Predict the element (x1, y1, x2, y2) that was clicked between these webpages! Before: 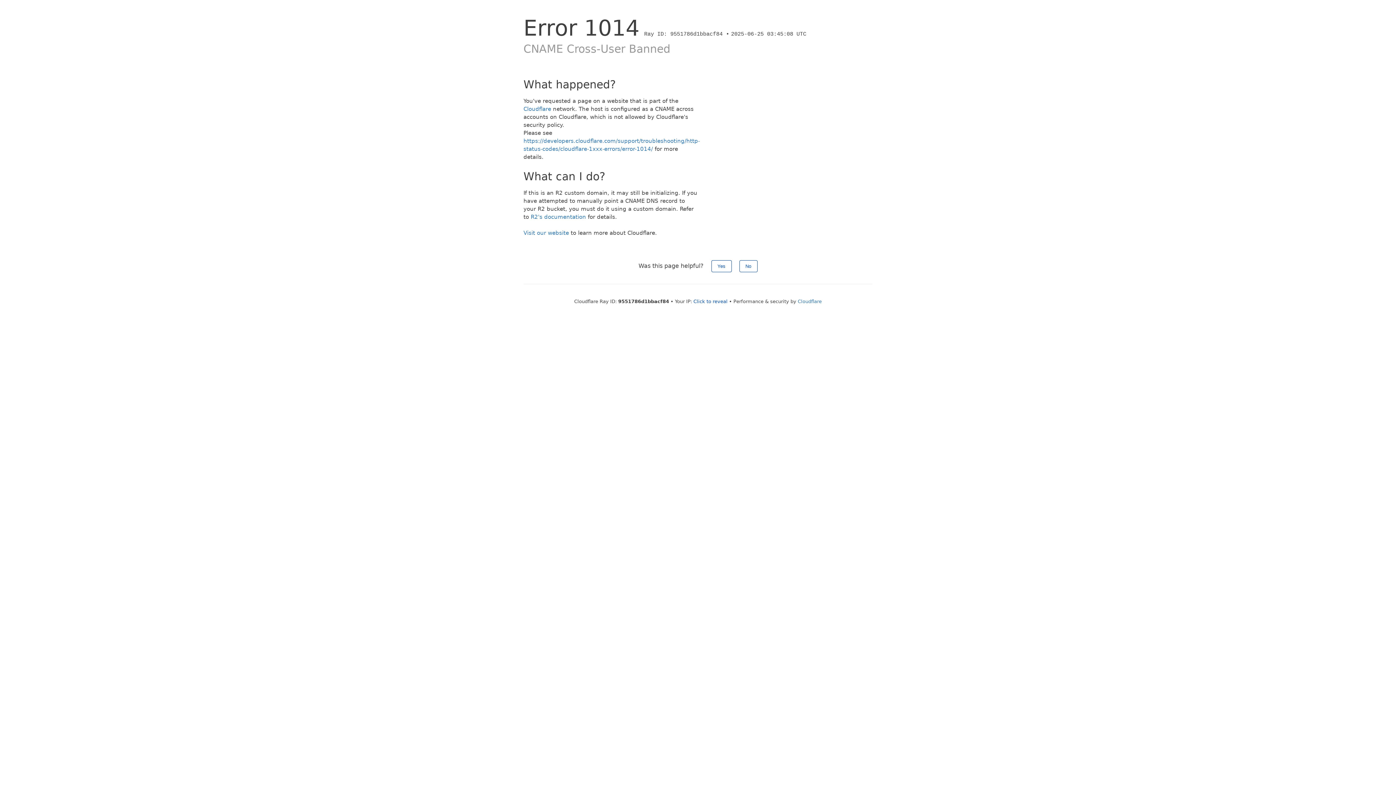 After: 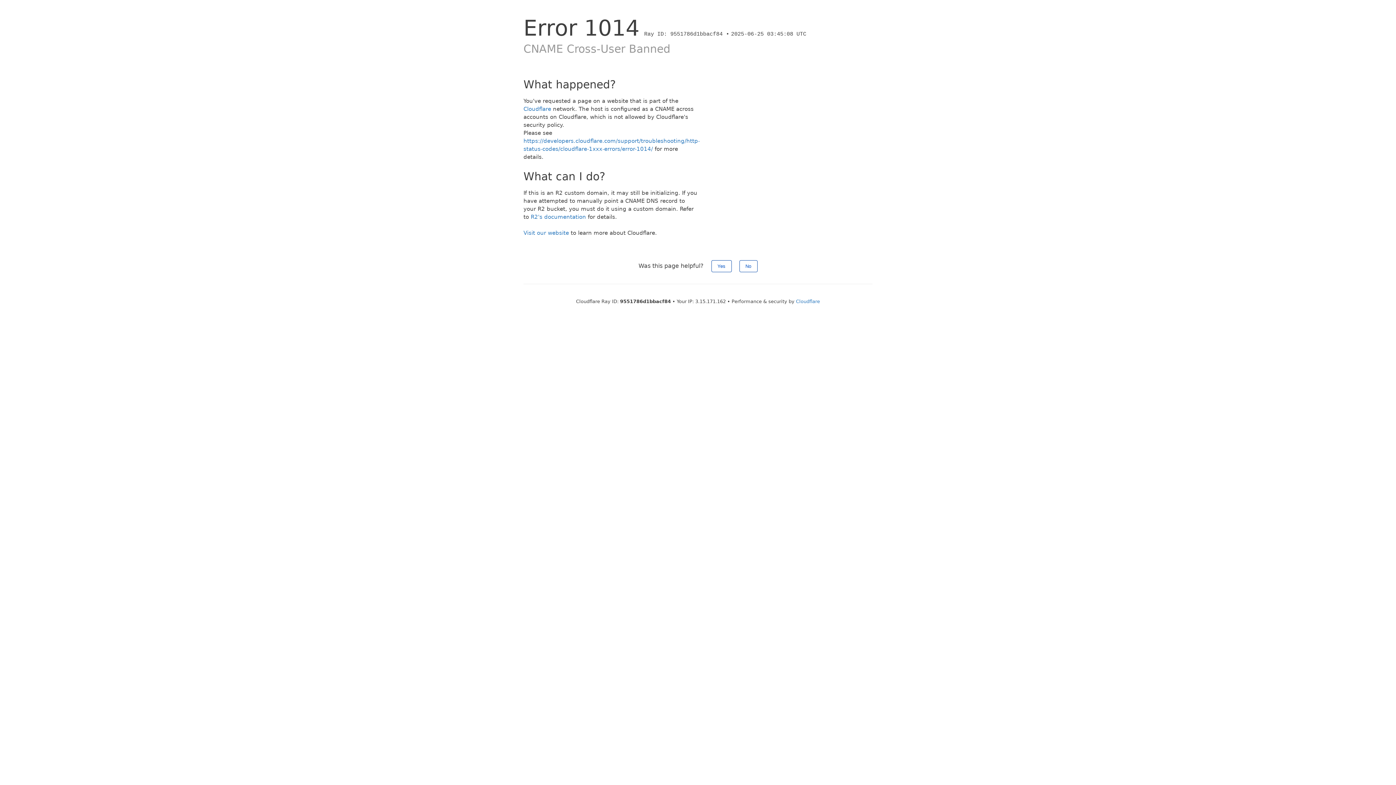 Action: label: Click to reveal bbox: (693, 298, 727, 304)